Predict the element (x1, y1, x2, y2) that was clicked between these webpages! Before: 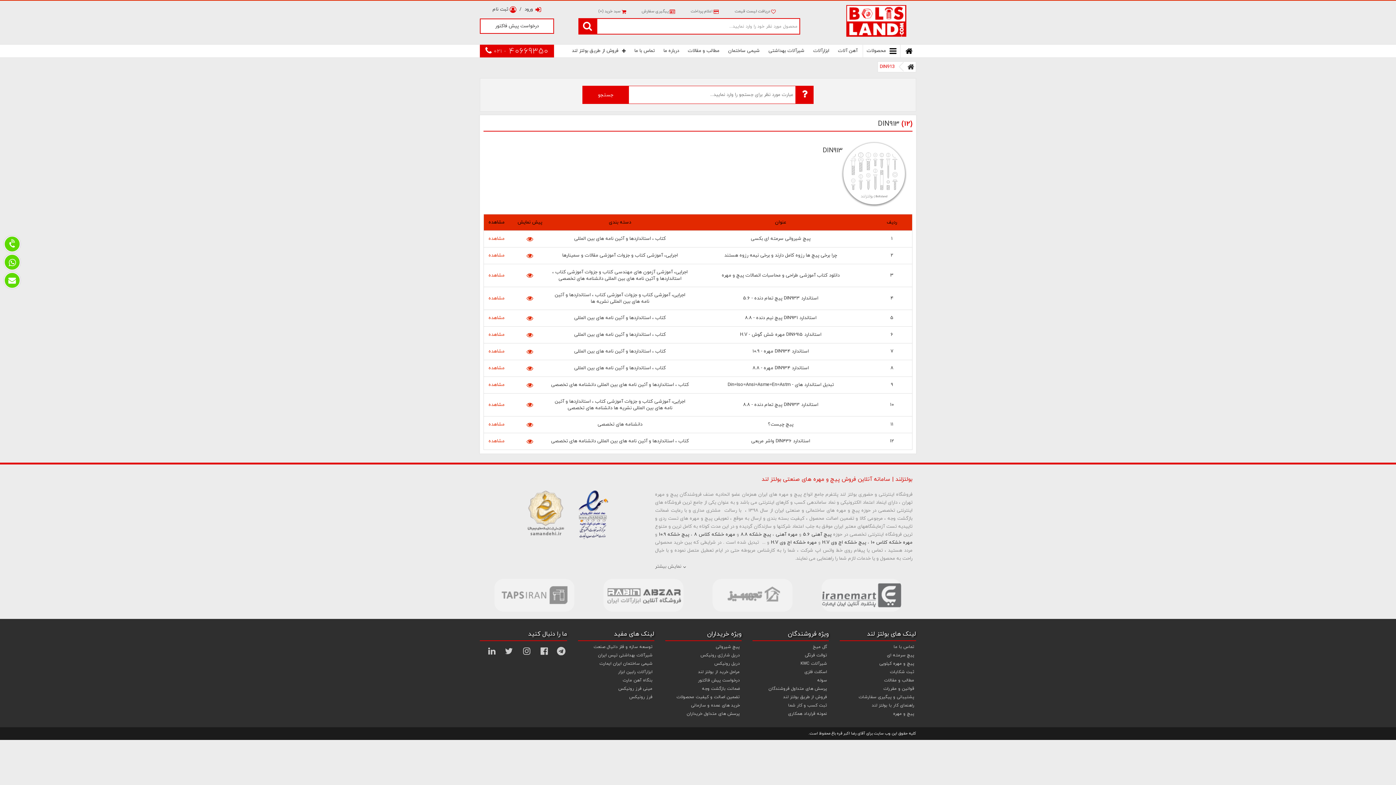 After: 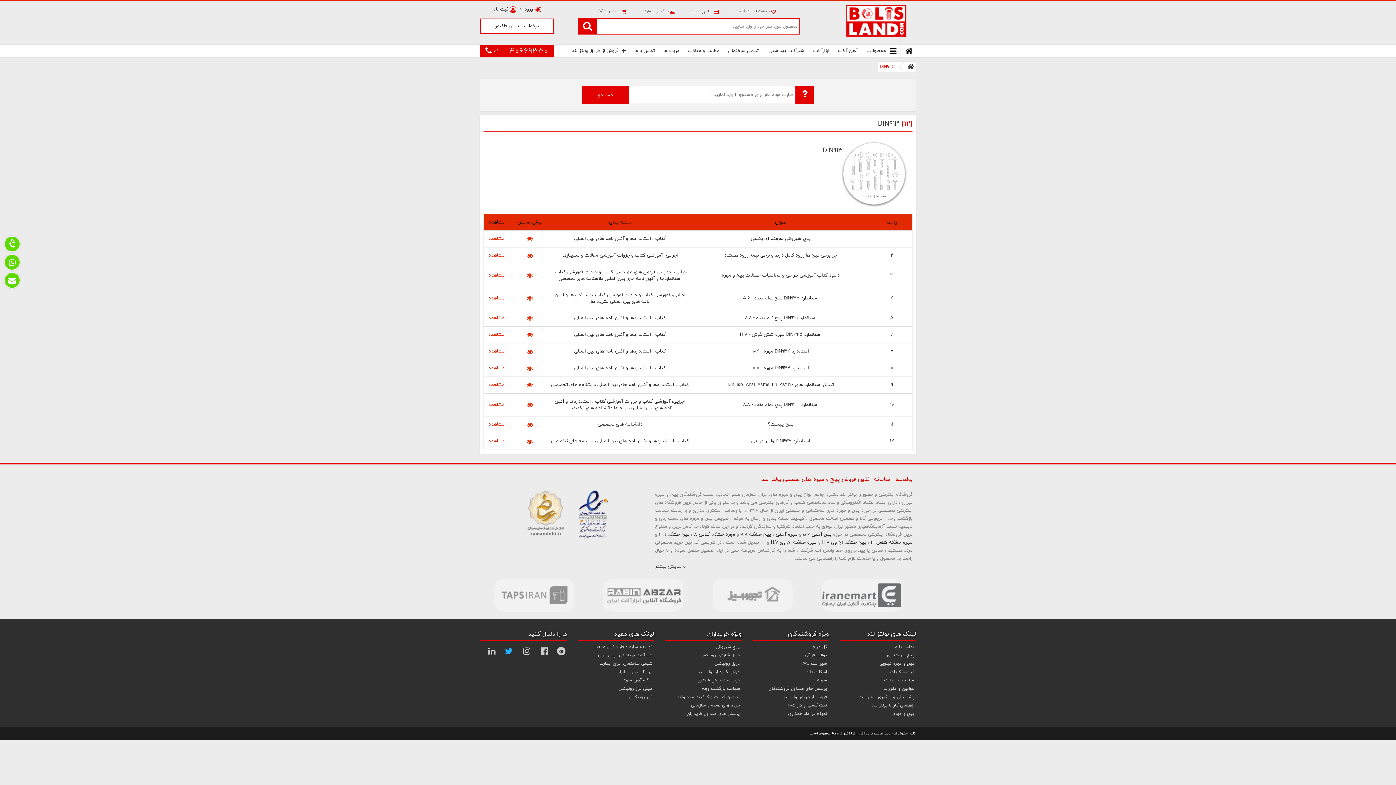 Action: bbox: (505, 648, 514, 653)